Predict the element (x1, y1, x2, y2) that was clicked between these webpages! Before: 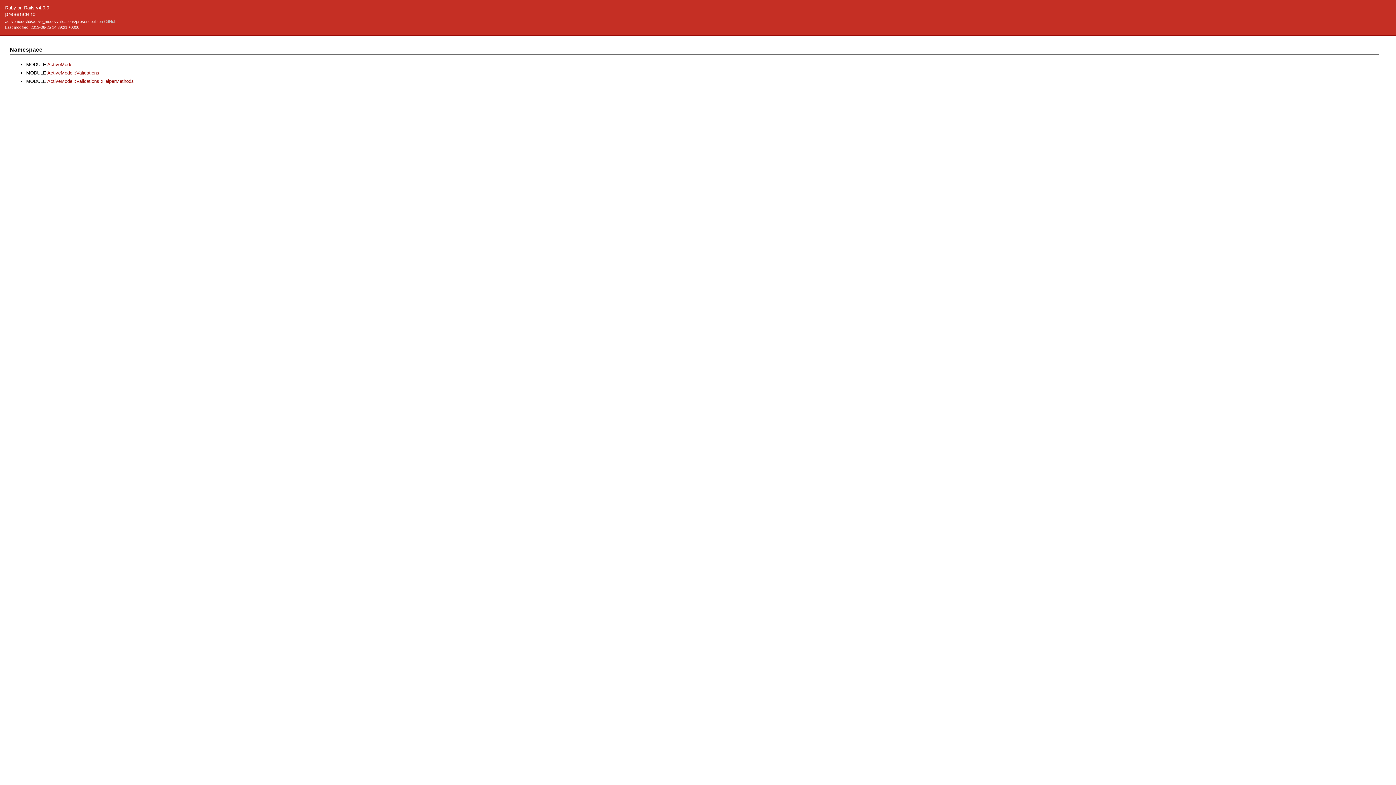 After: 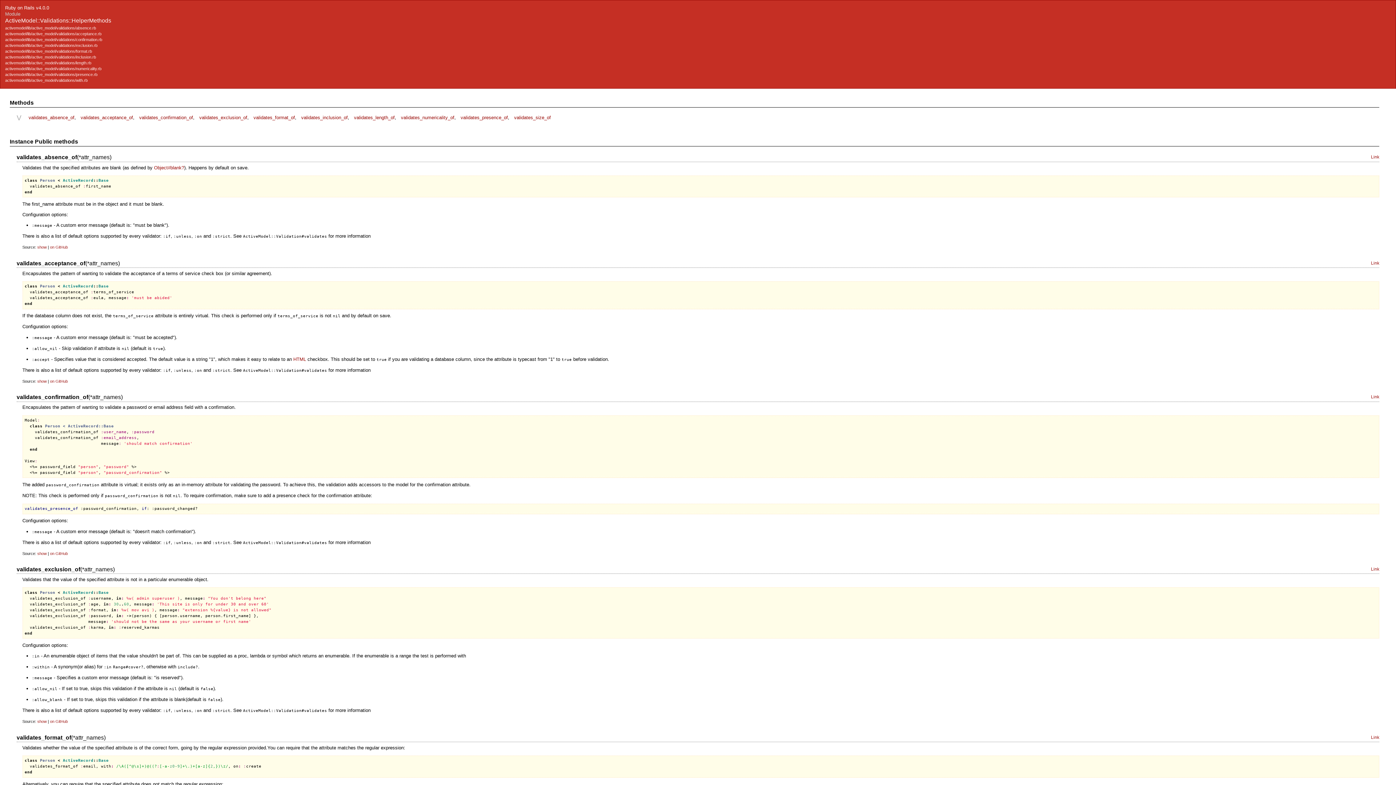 Action: label: ActiveModel::Validations::HelperMethods bbox: (47, 78, 133, 83)